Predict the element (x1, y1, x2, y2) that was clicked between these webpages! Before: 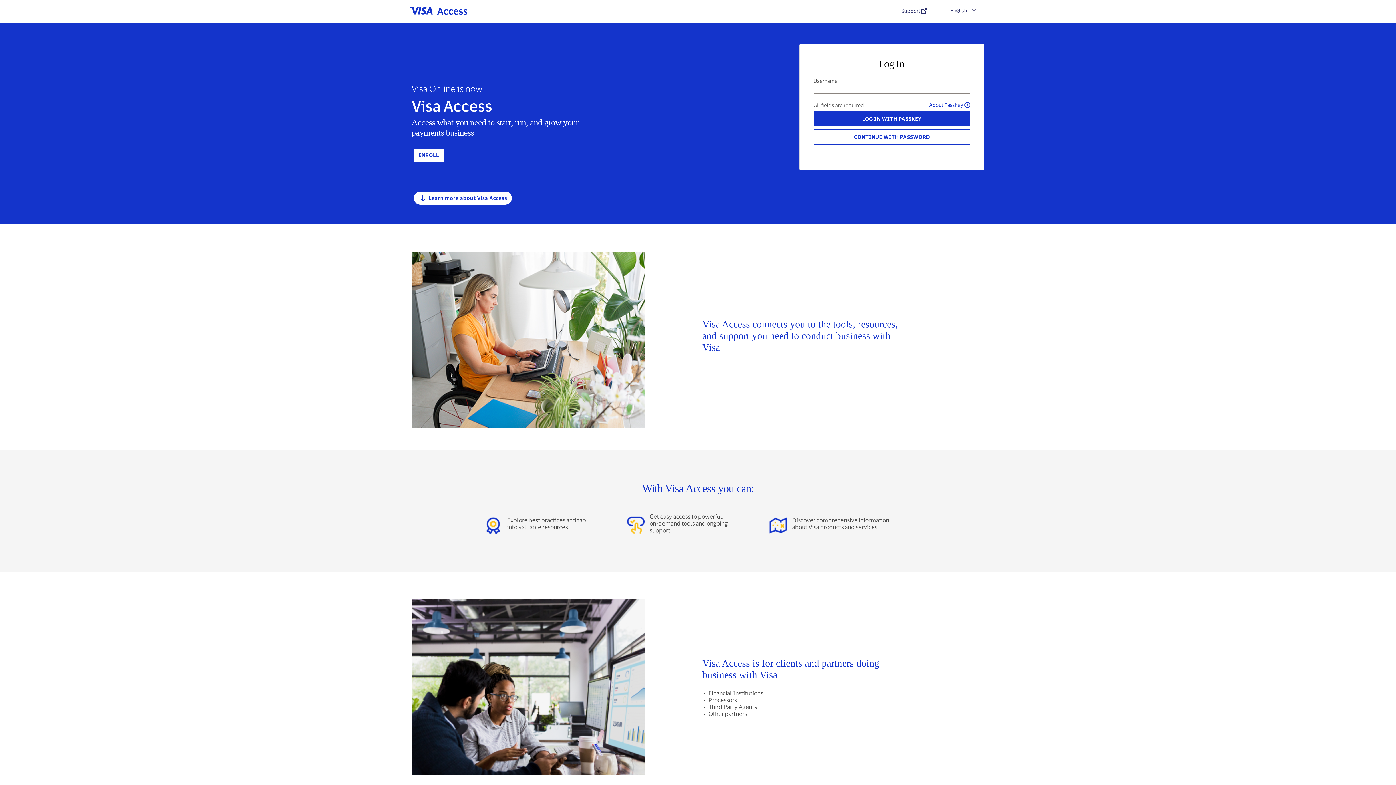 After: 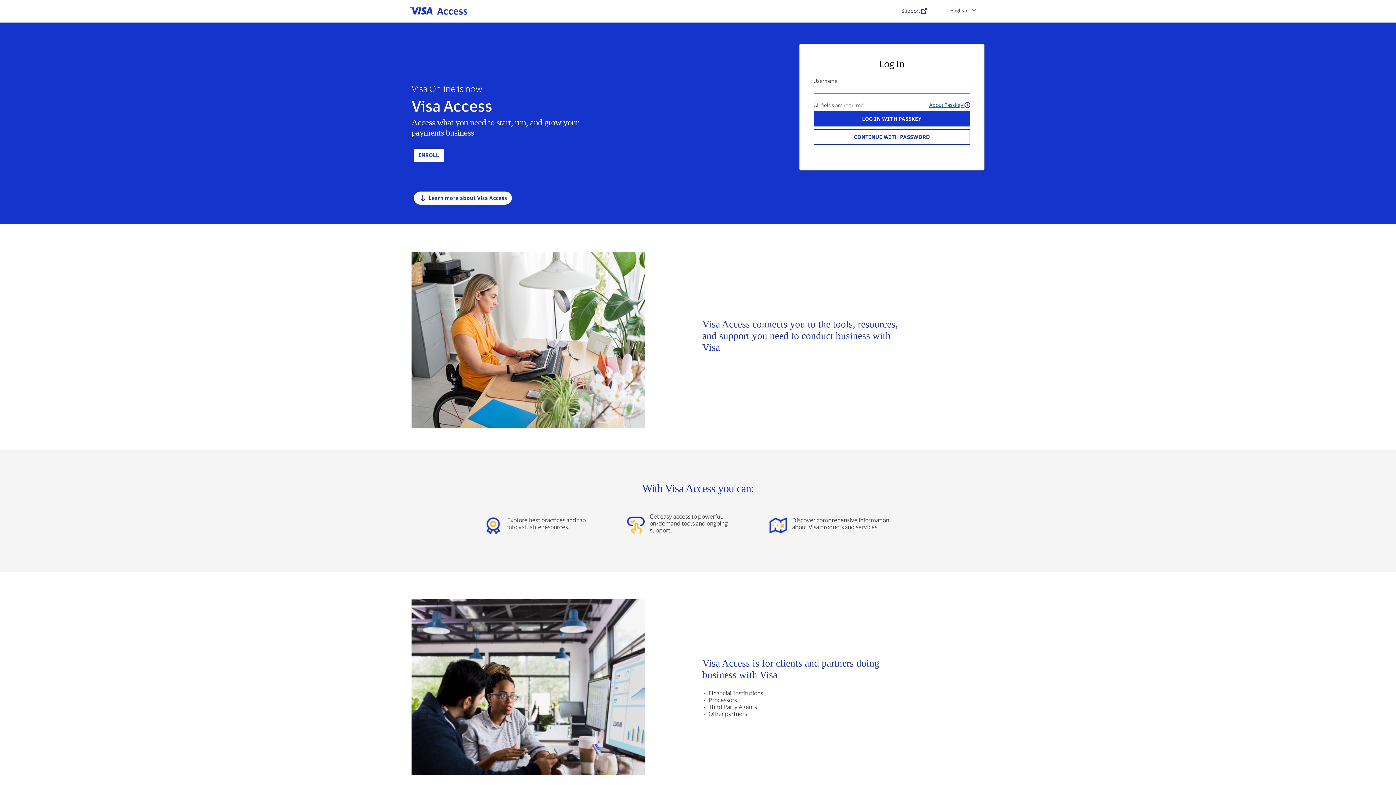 Action: label: About Passkey  bbox: (929, 101, 970, 111)